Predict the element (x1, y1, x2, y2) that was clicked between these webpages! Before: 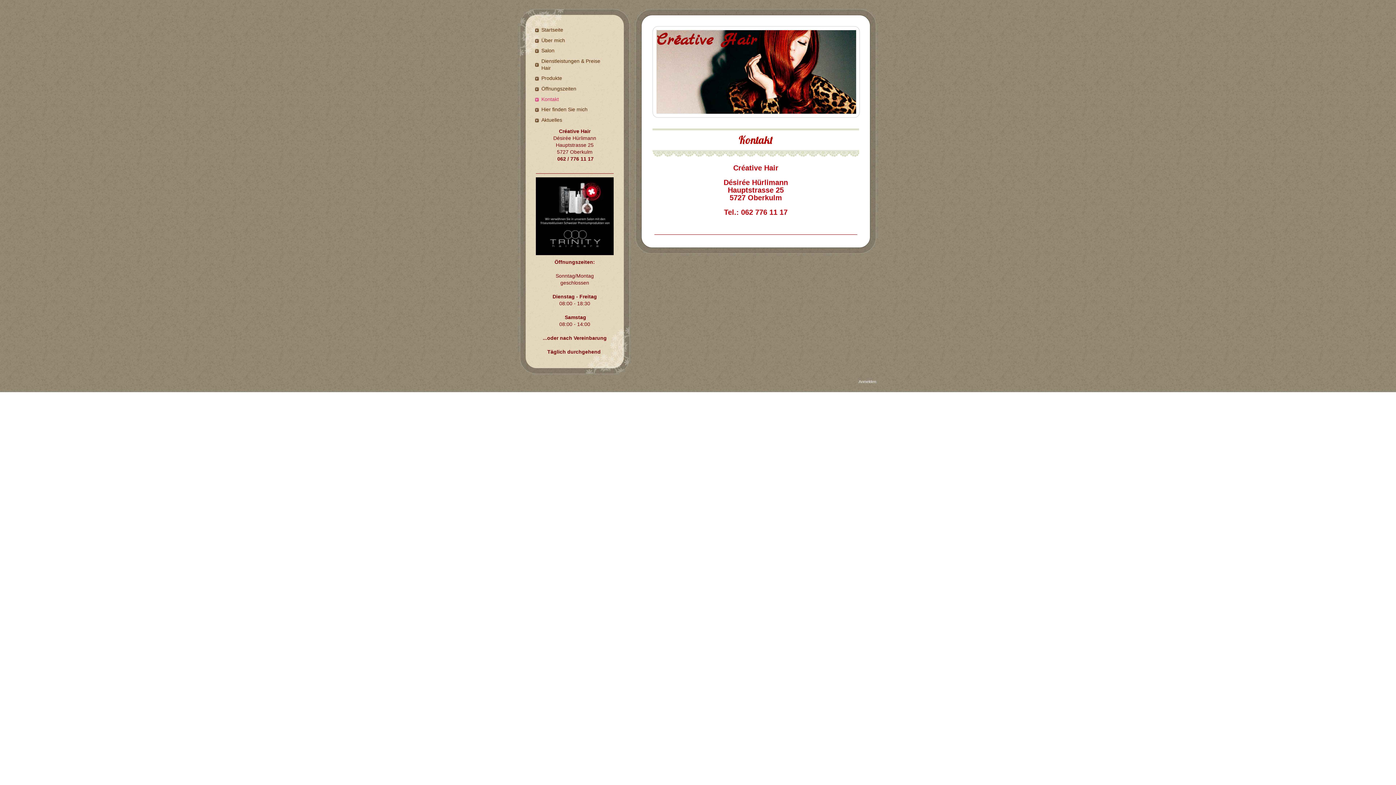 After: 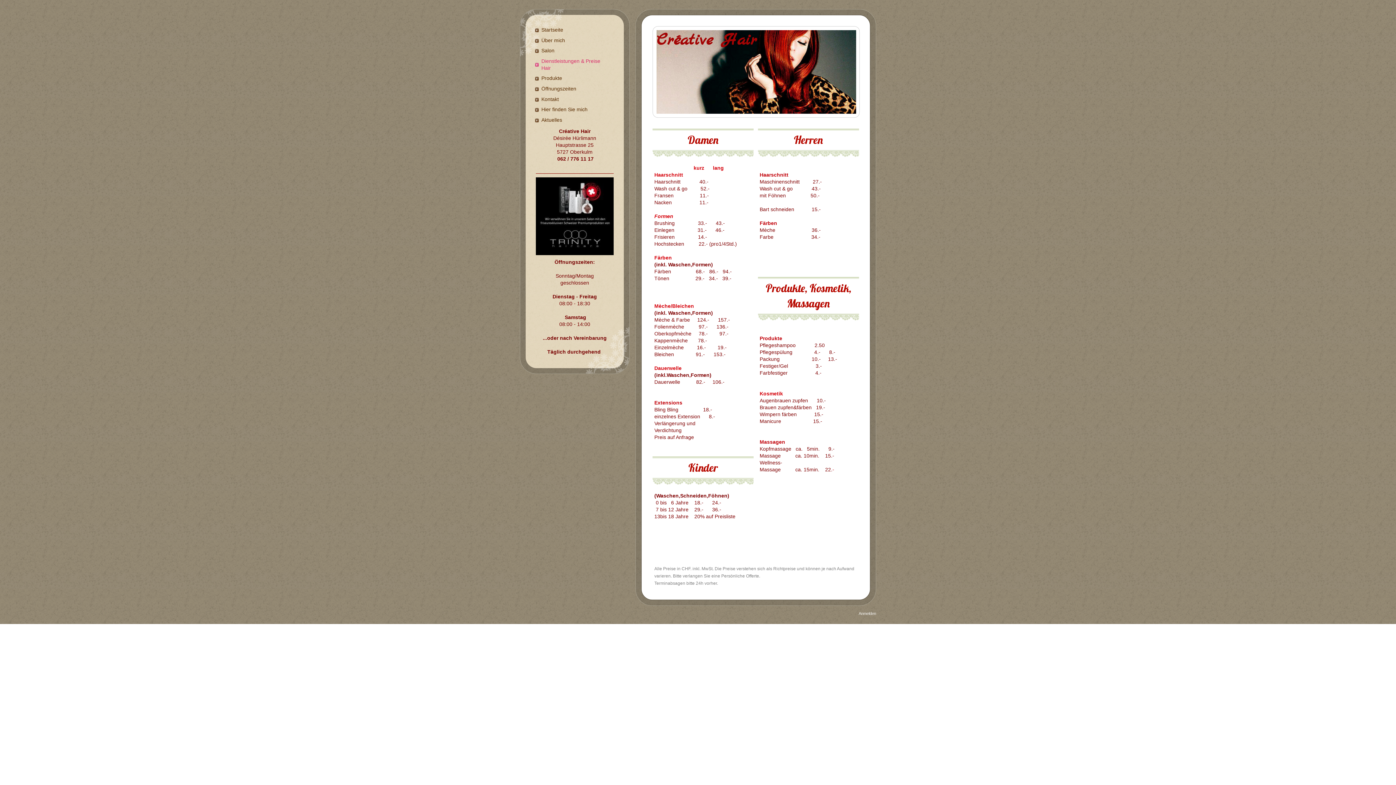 Action: bbox: (534, 57, 614, 71) label: Dienstleistungen & Preise Hair